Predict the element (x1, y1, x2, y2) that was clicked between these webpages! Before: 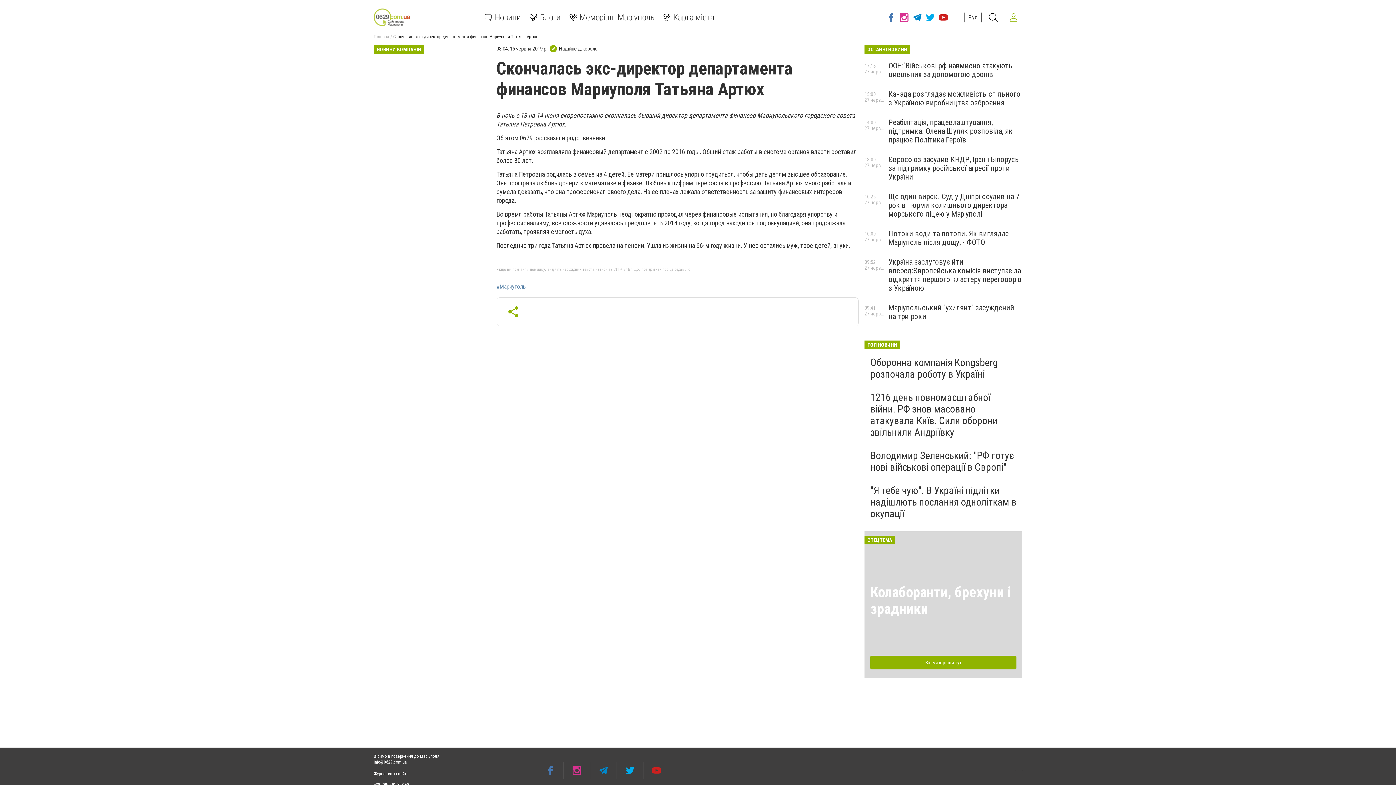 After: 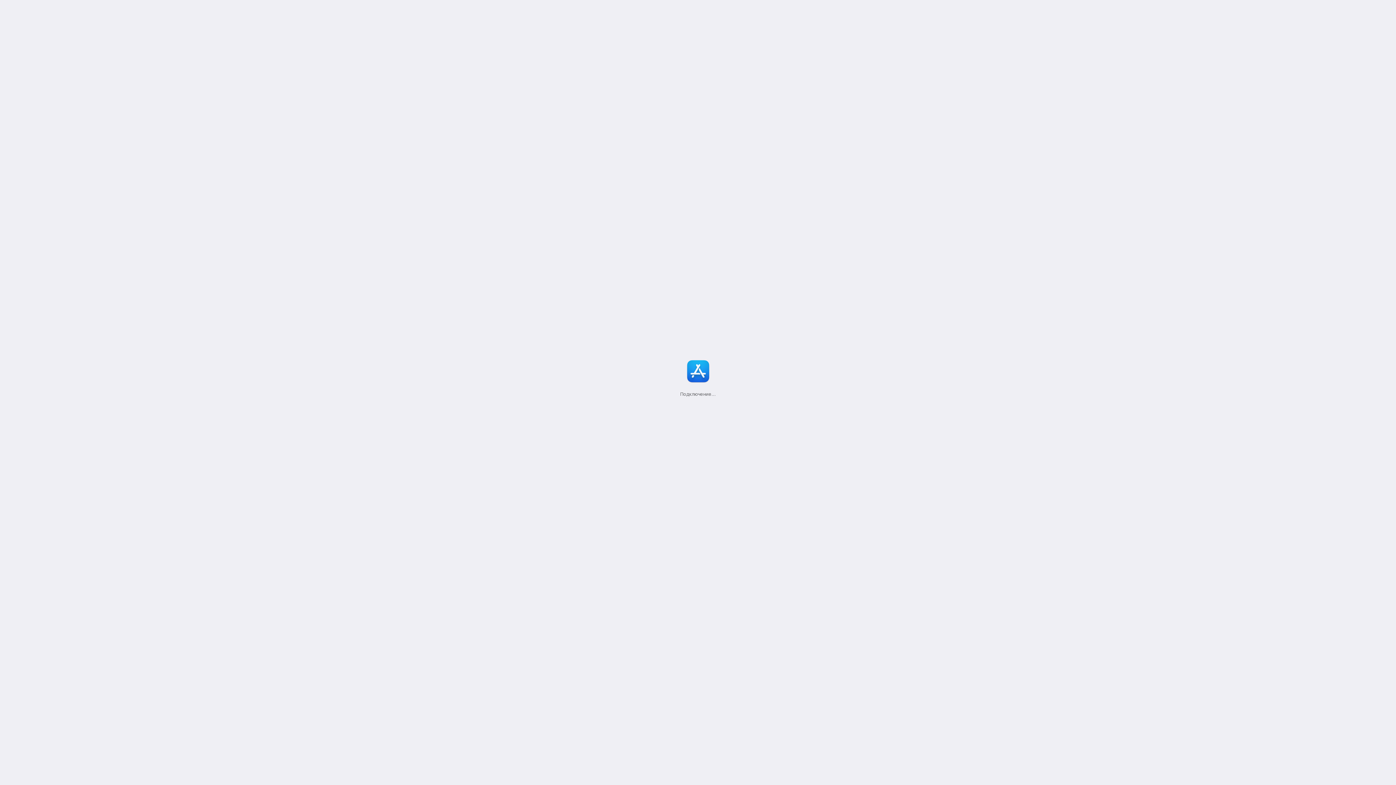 Action: bbox: (1022, 768, 1022, 773)